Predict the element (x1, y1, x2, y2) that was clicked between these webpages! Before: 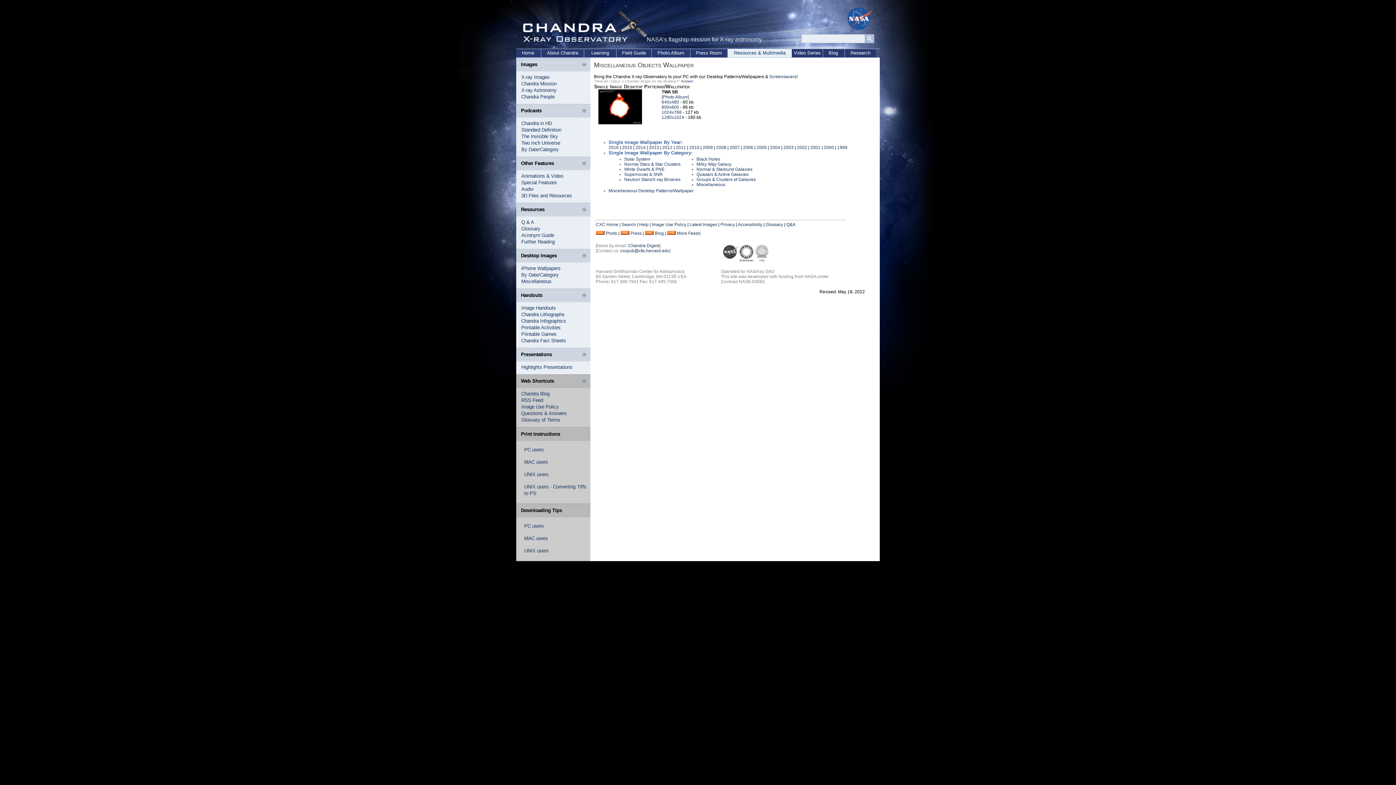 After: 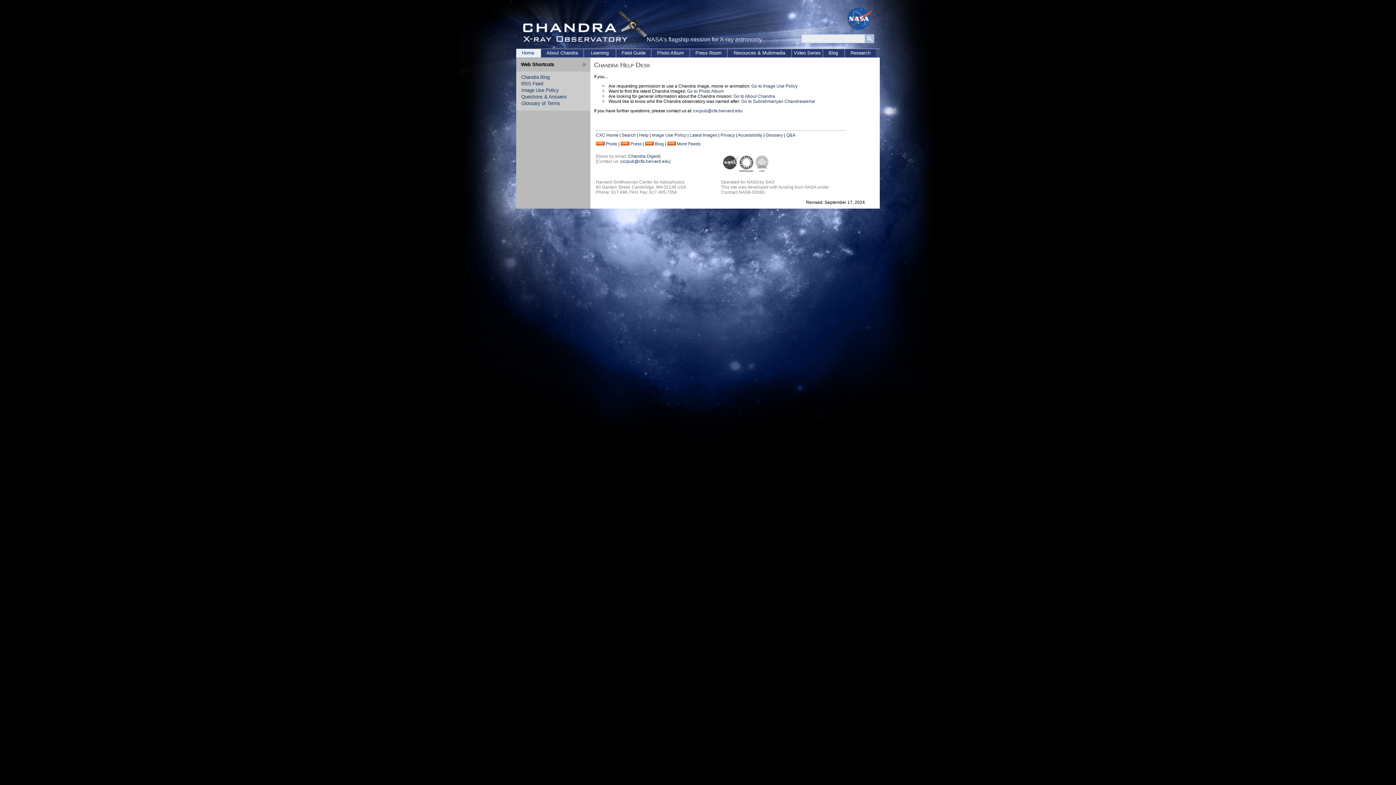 Action: bbox: (639, 222, 648, 227) label: Help